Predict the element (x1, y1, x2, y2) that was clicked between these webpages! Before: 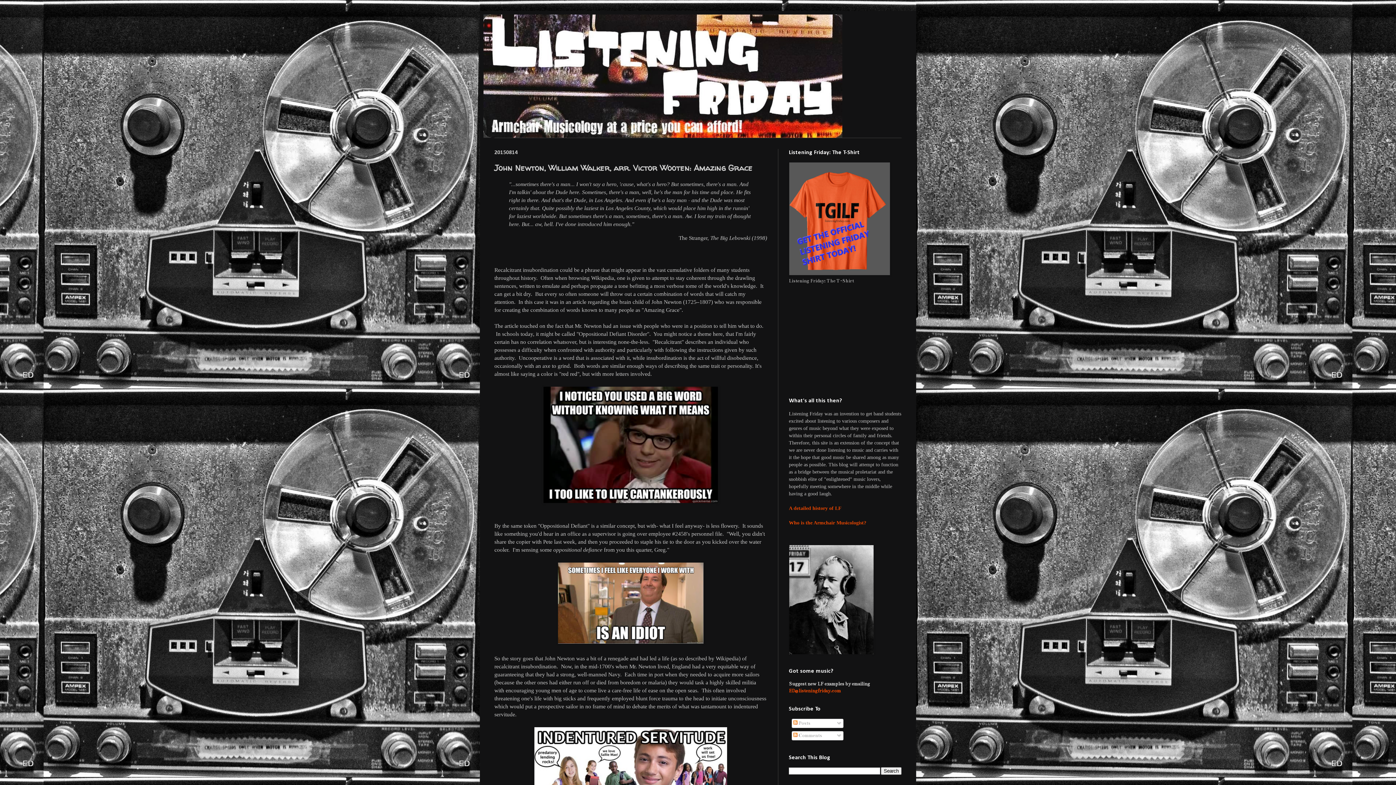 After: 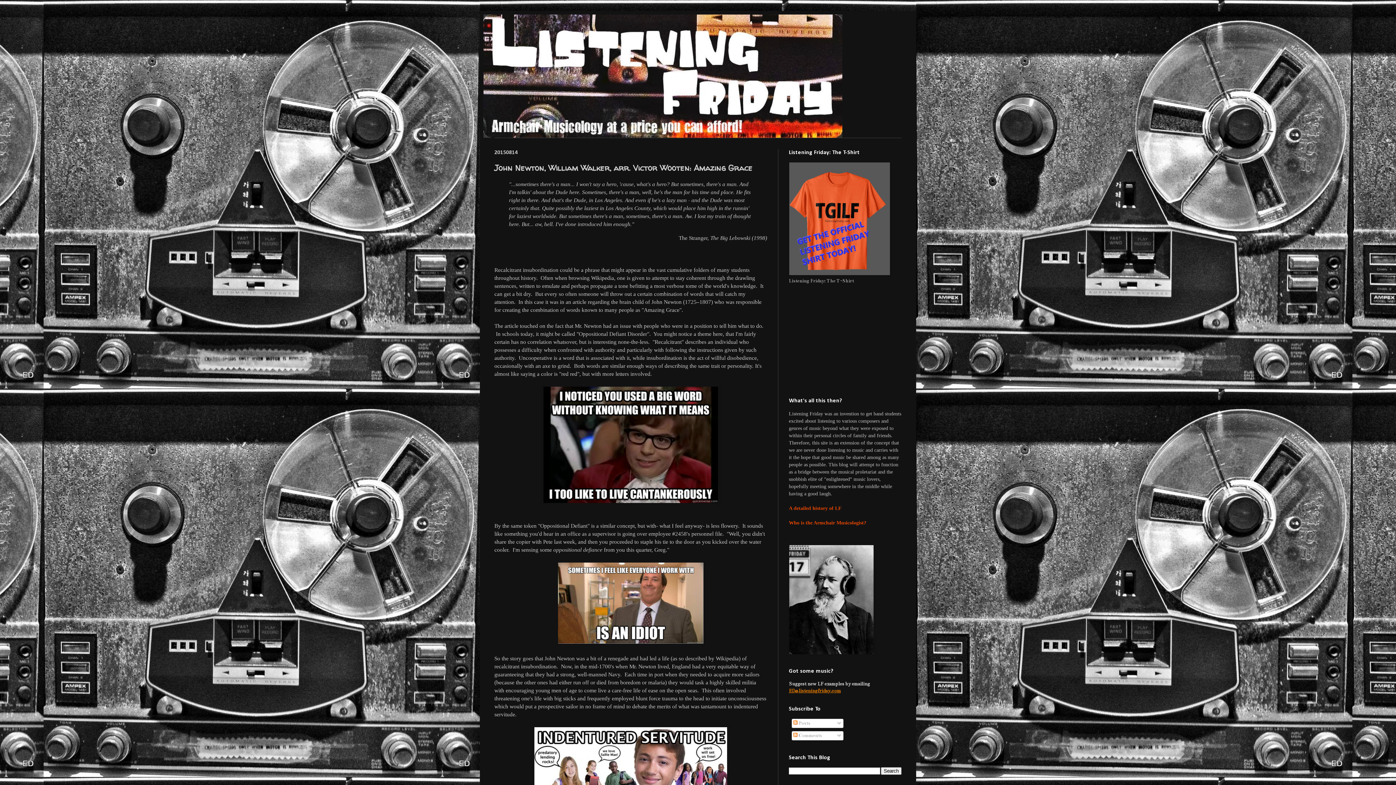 Action: bbox: (789, 688, 841, 694) label: ED@listeningfriday.com